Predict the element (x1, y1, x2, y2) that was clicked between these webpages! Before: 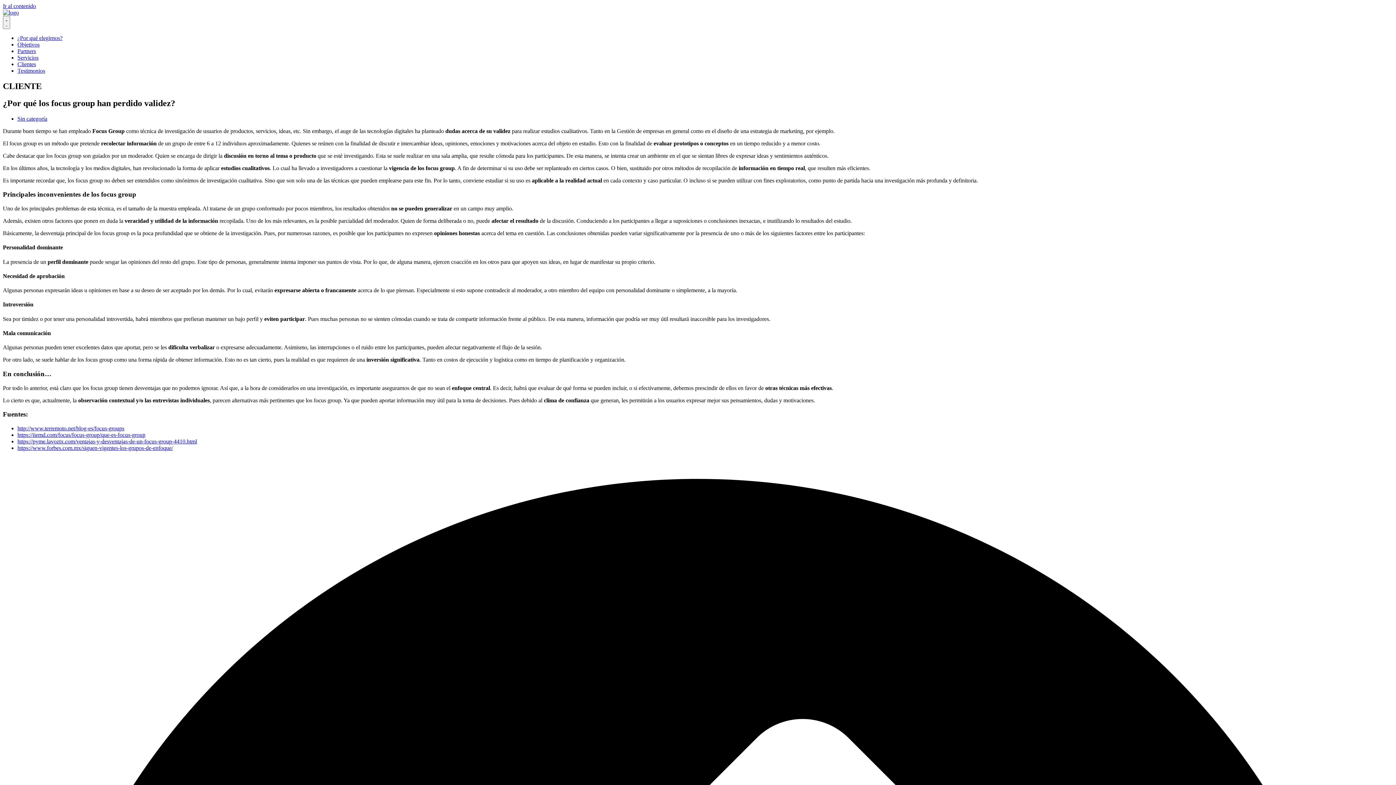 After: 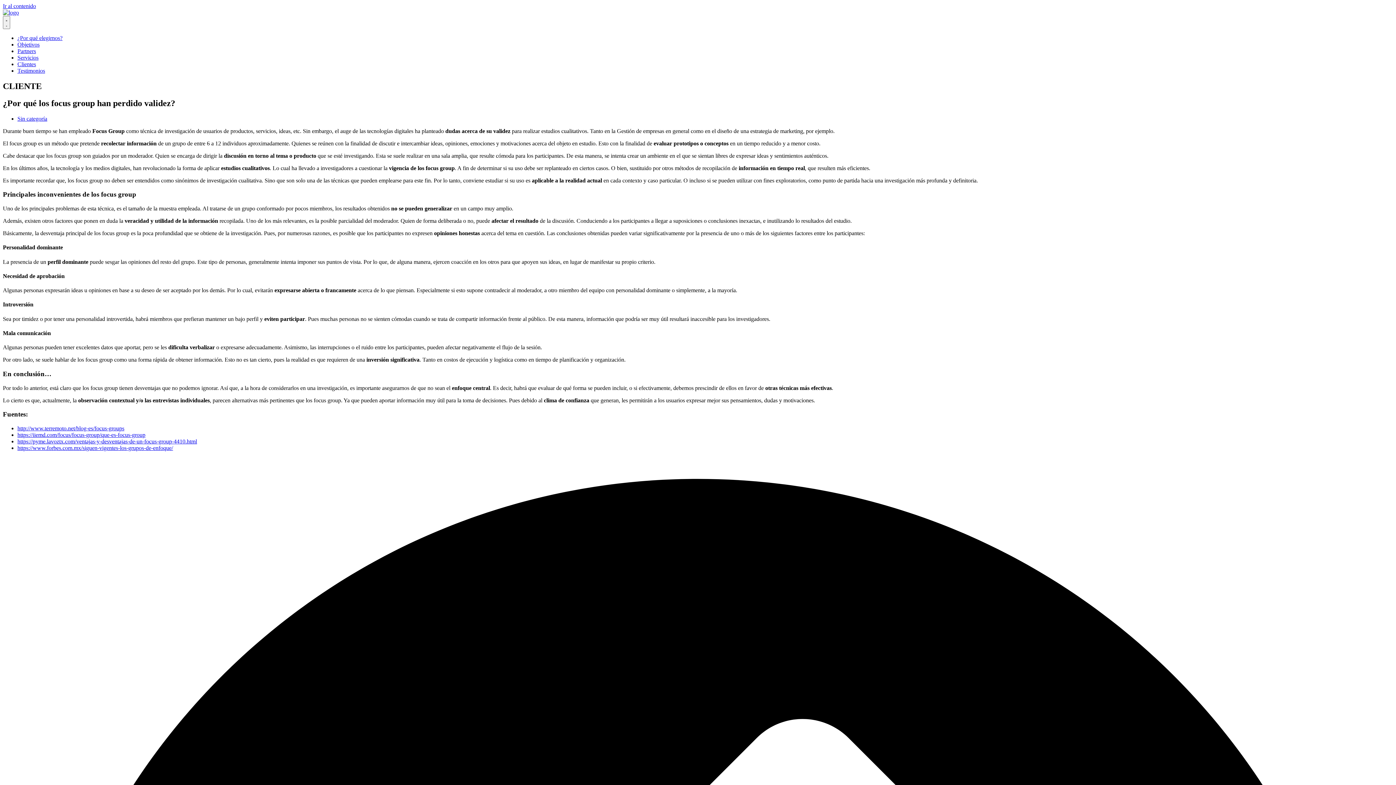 Action: bbox: (17, 61, 36, 67) label: Clientes